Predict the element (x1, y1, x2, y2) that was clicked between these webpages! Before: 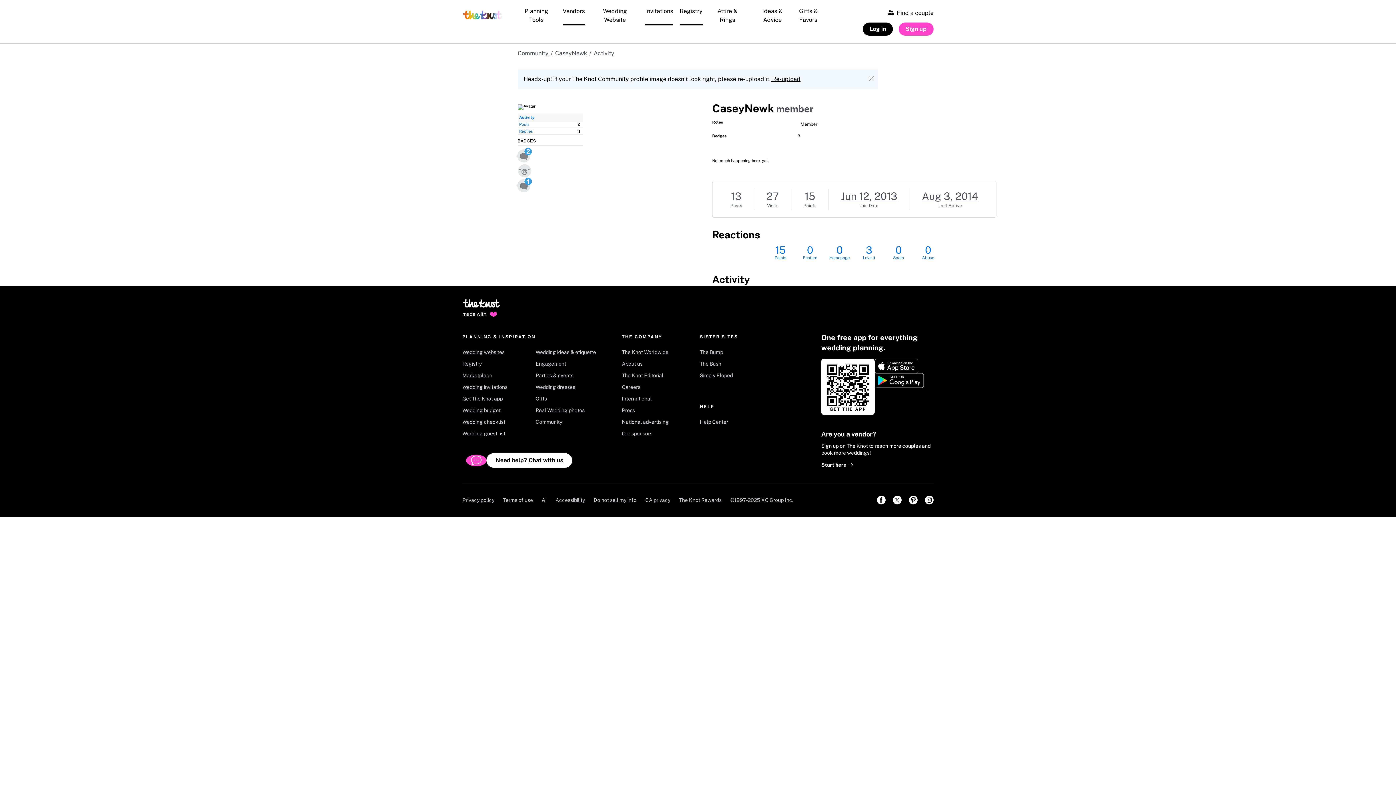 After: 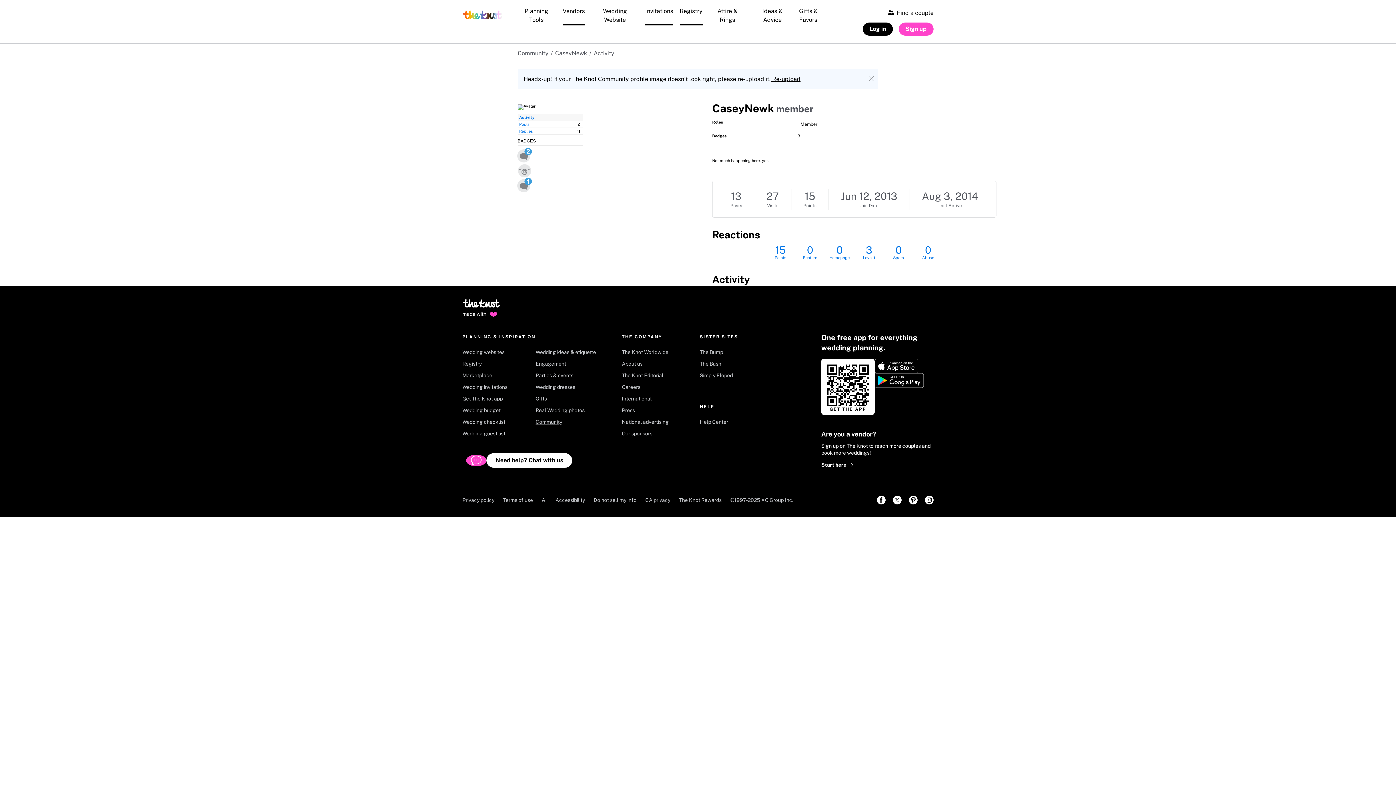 Action: bbox: (535, 418, 601, 430) label: Community